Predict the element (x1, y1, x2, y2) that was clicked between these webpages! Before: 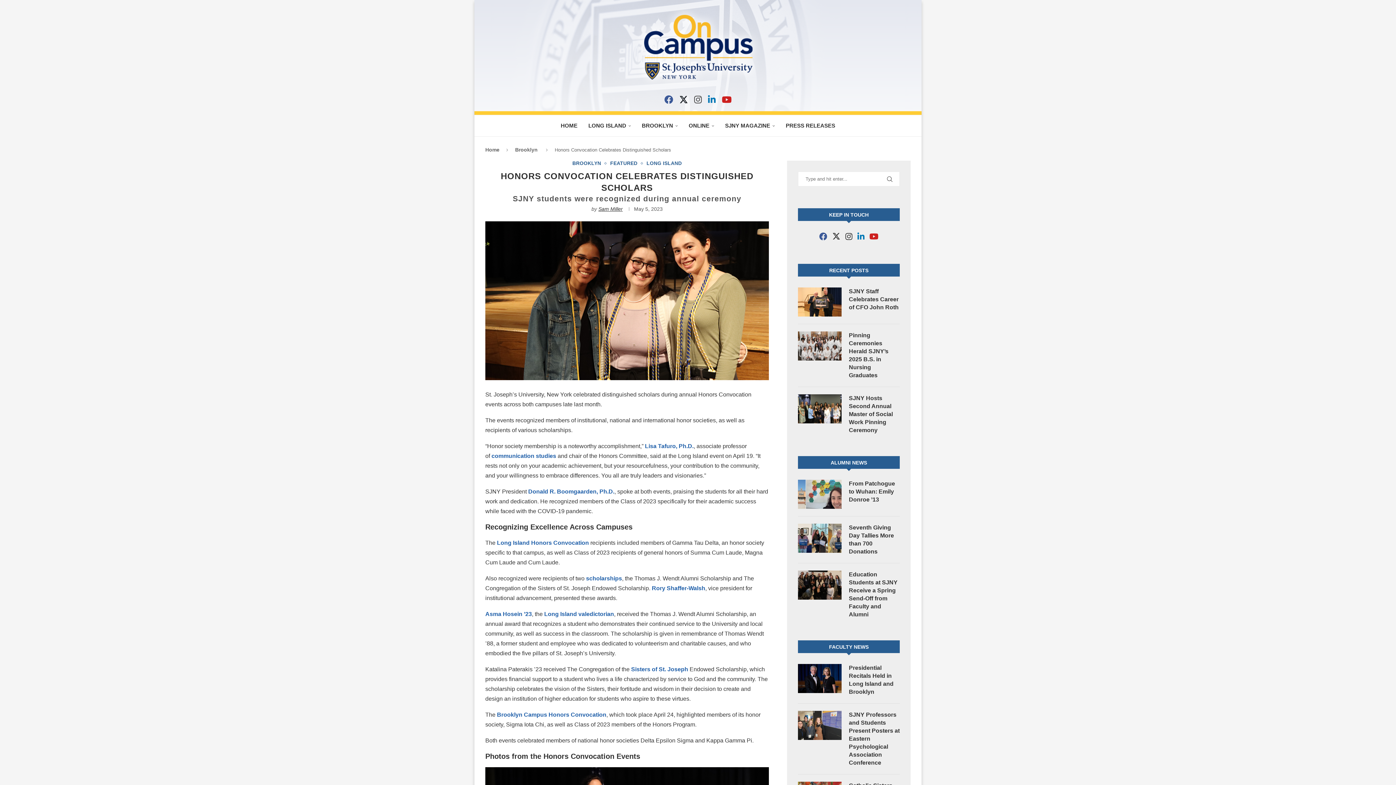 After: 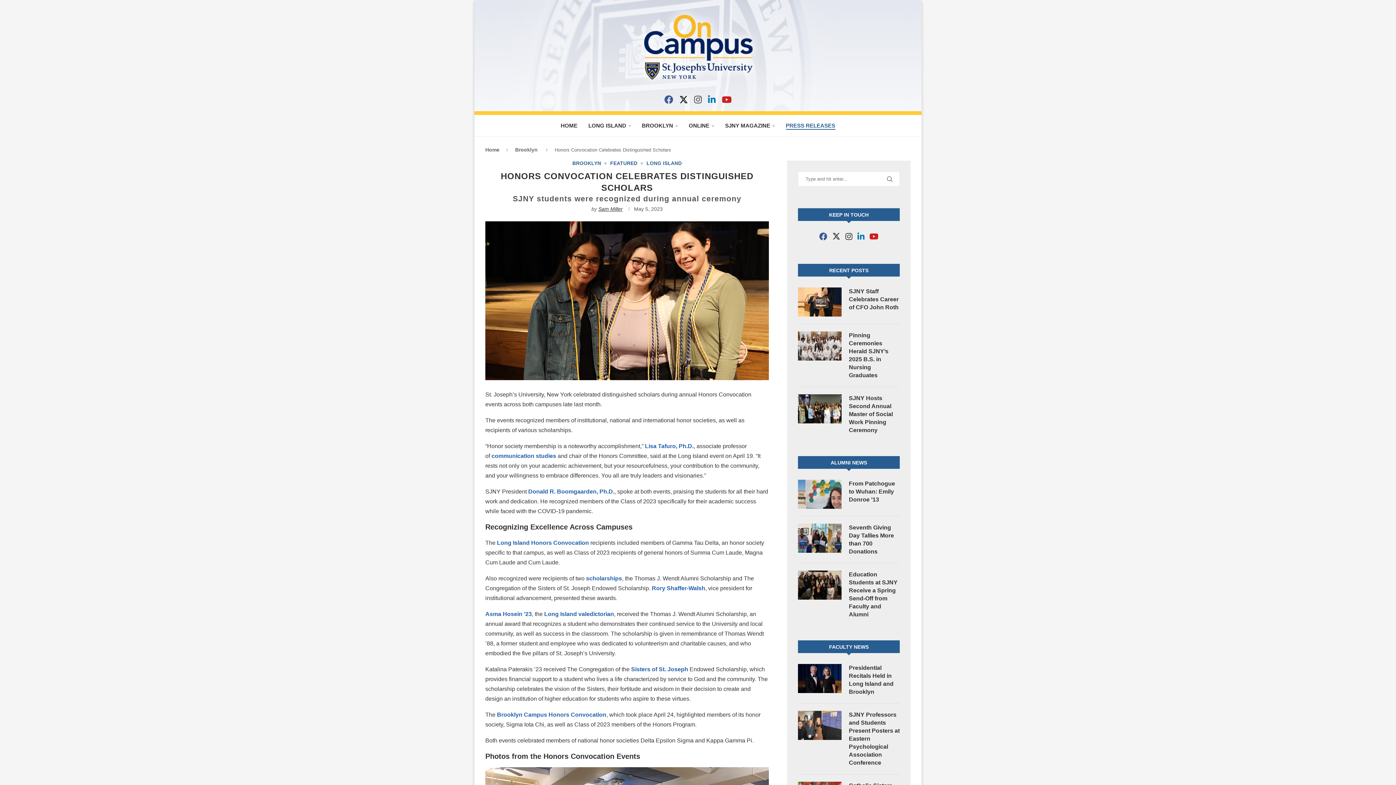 Action: bbox: (786, 115, 835, 136) label: PRESS RELEASES